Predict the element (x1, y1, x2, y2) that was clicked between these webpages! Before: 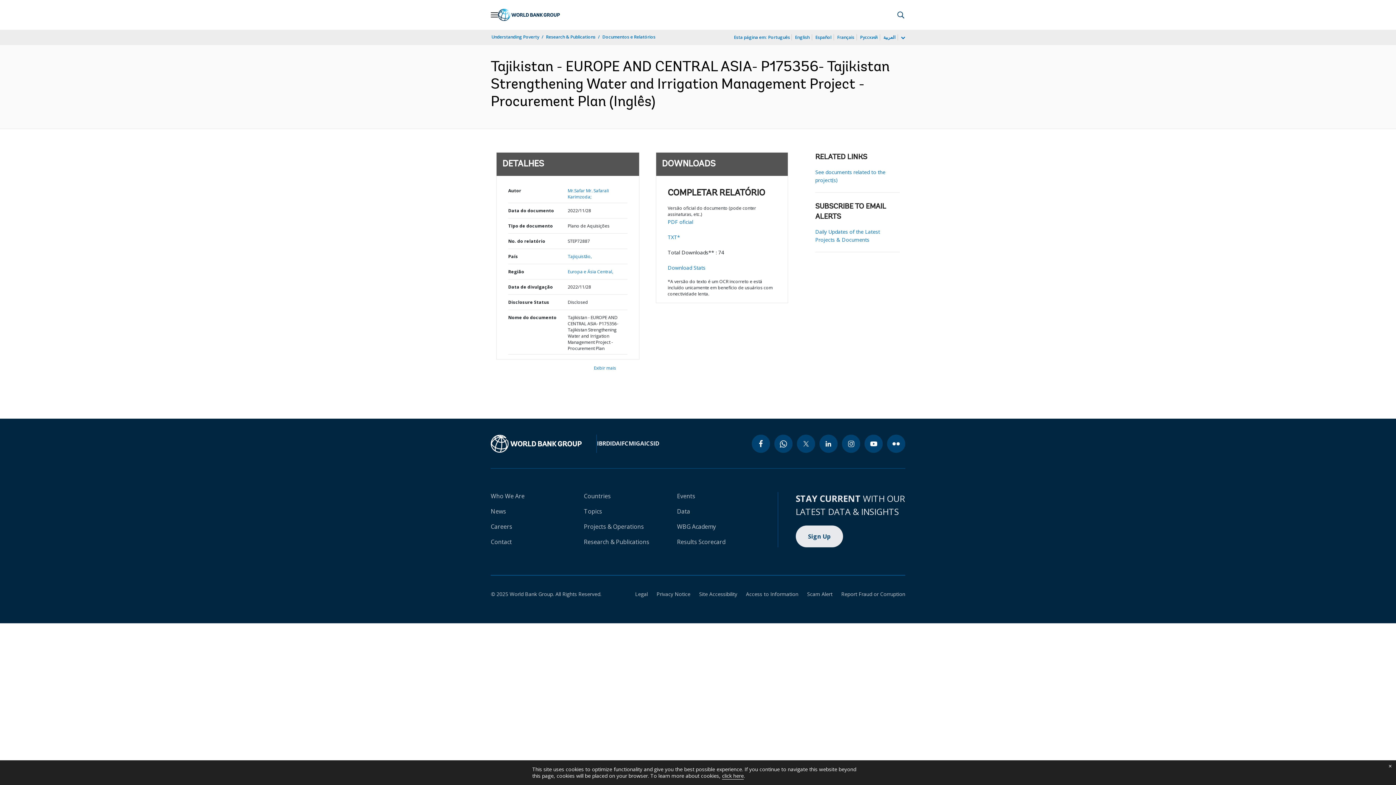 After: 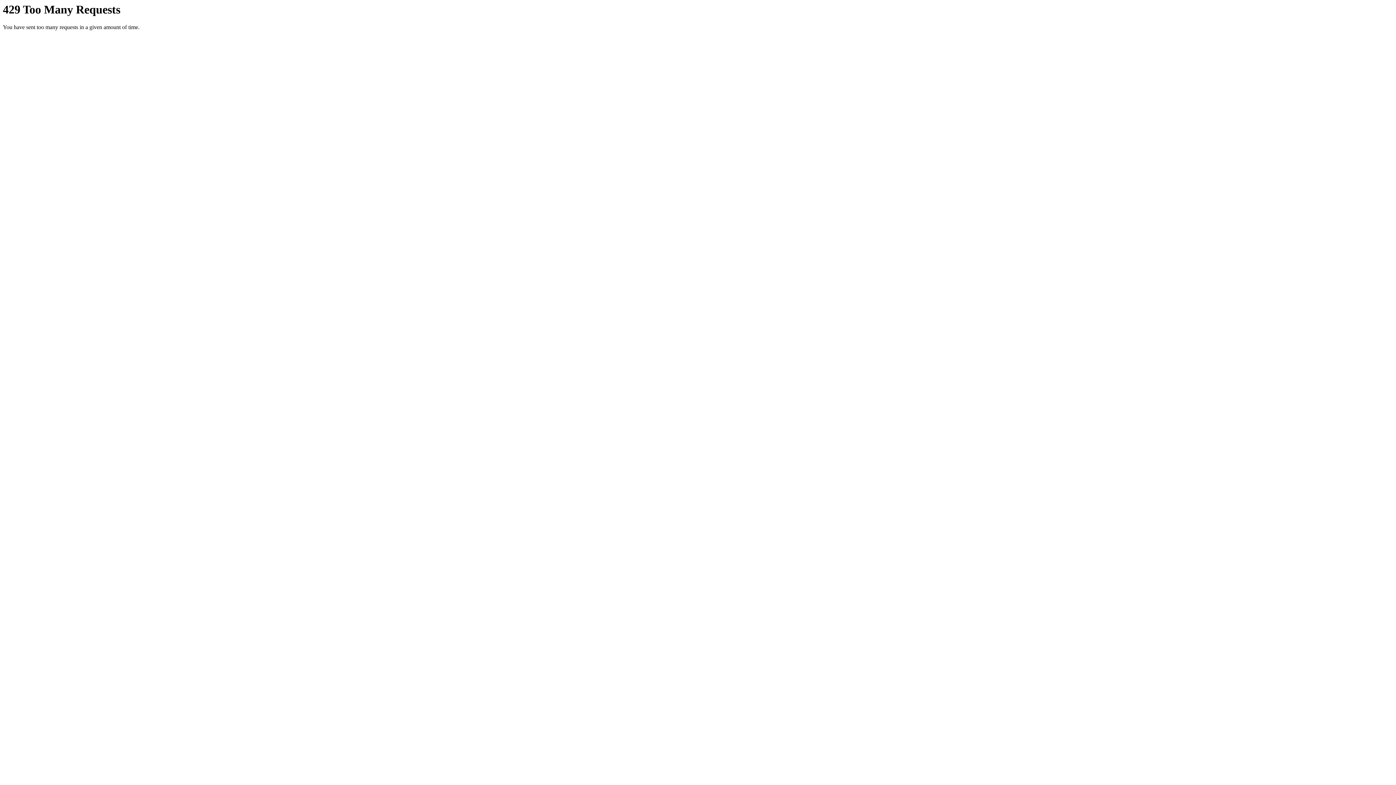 Action: label: flickr bbox: (887, 434, 905, 453)